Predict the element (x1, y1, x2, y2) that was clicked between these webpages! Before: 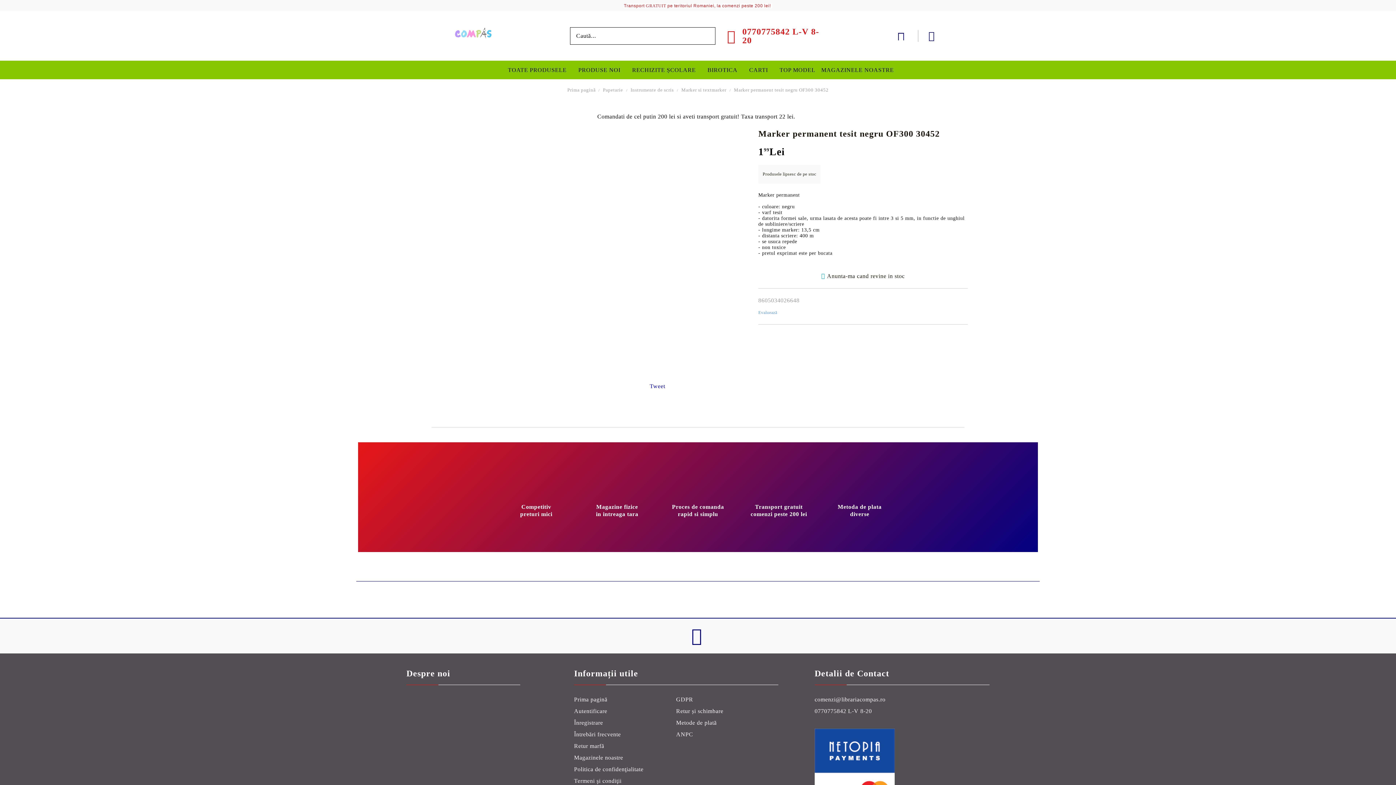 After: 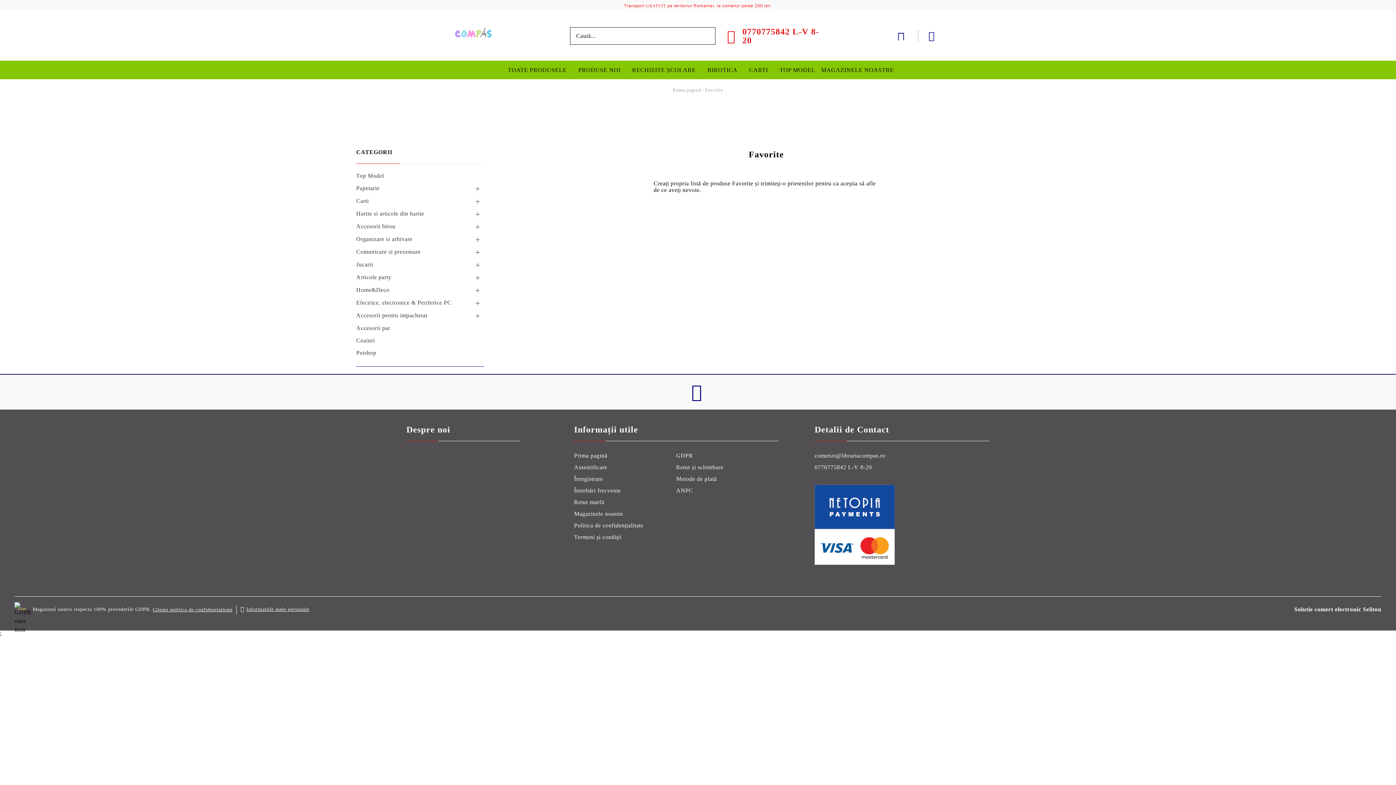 Action: bbox: (928, 30, 938, 40)